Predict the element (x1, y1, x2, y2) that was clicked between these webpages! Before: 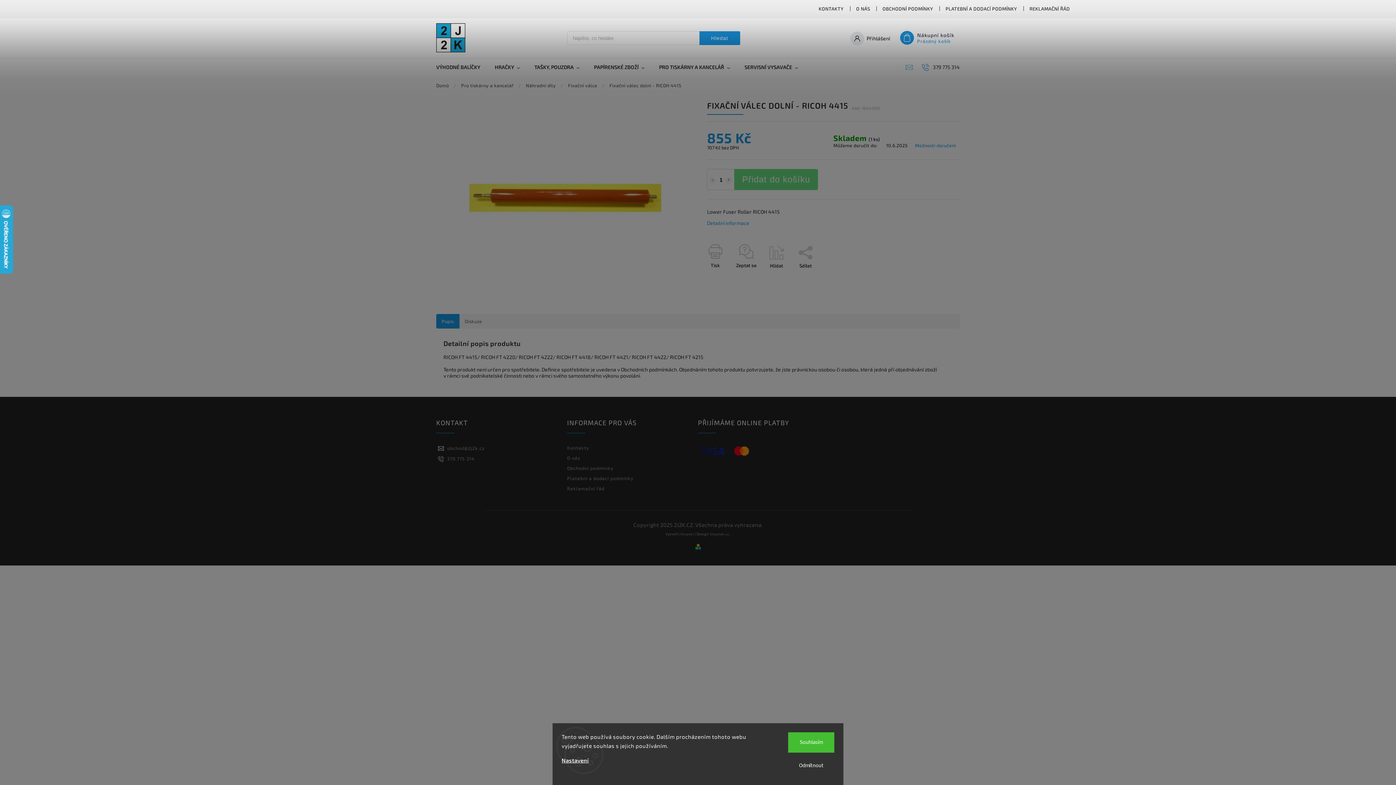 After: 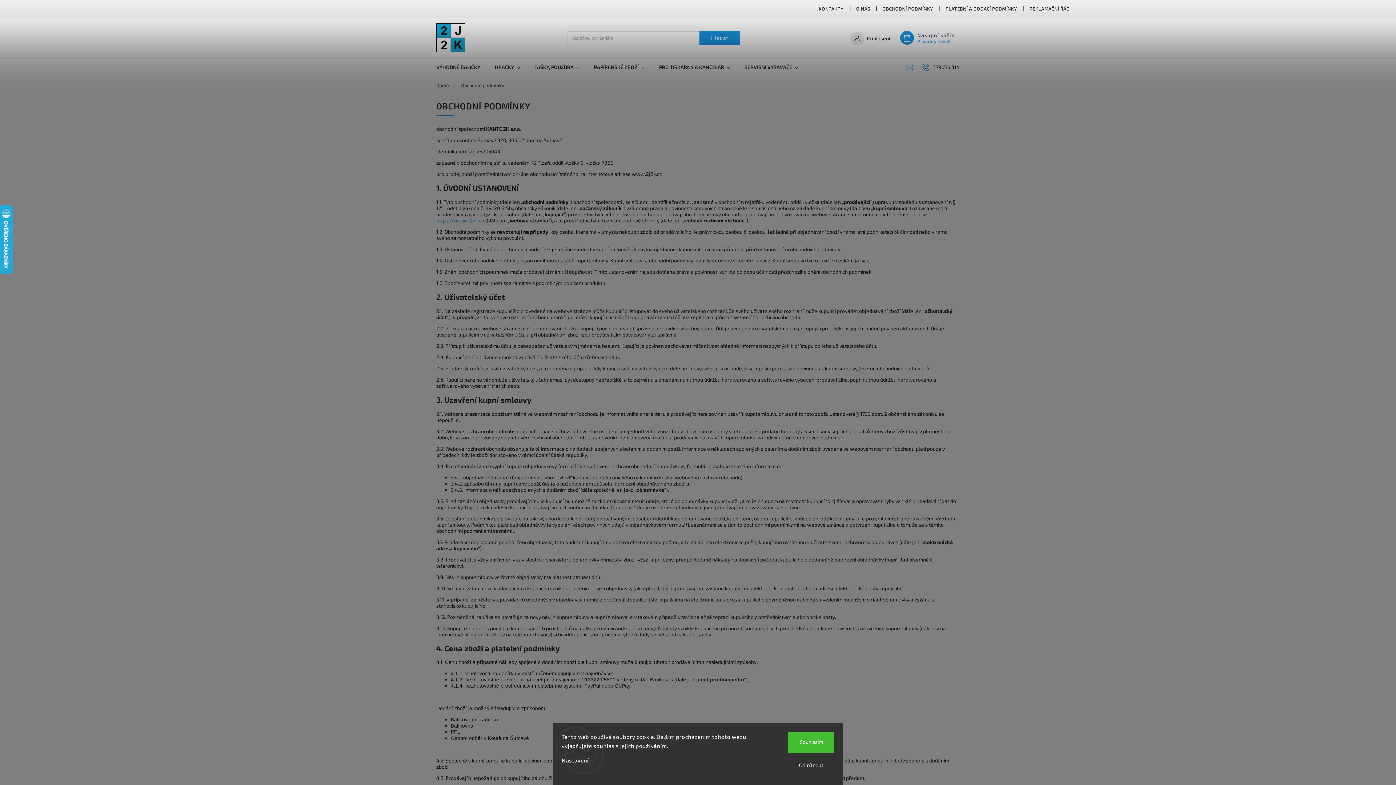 Action: label: OBCHODNÍ PODMÍNKY bbox: (876, 4, 939, 13)